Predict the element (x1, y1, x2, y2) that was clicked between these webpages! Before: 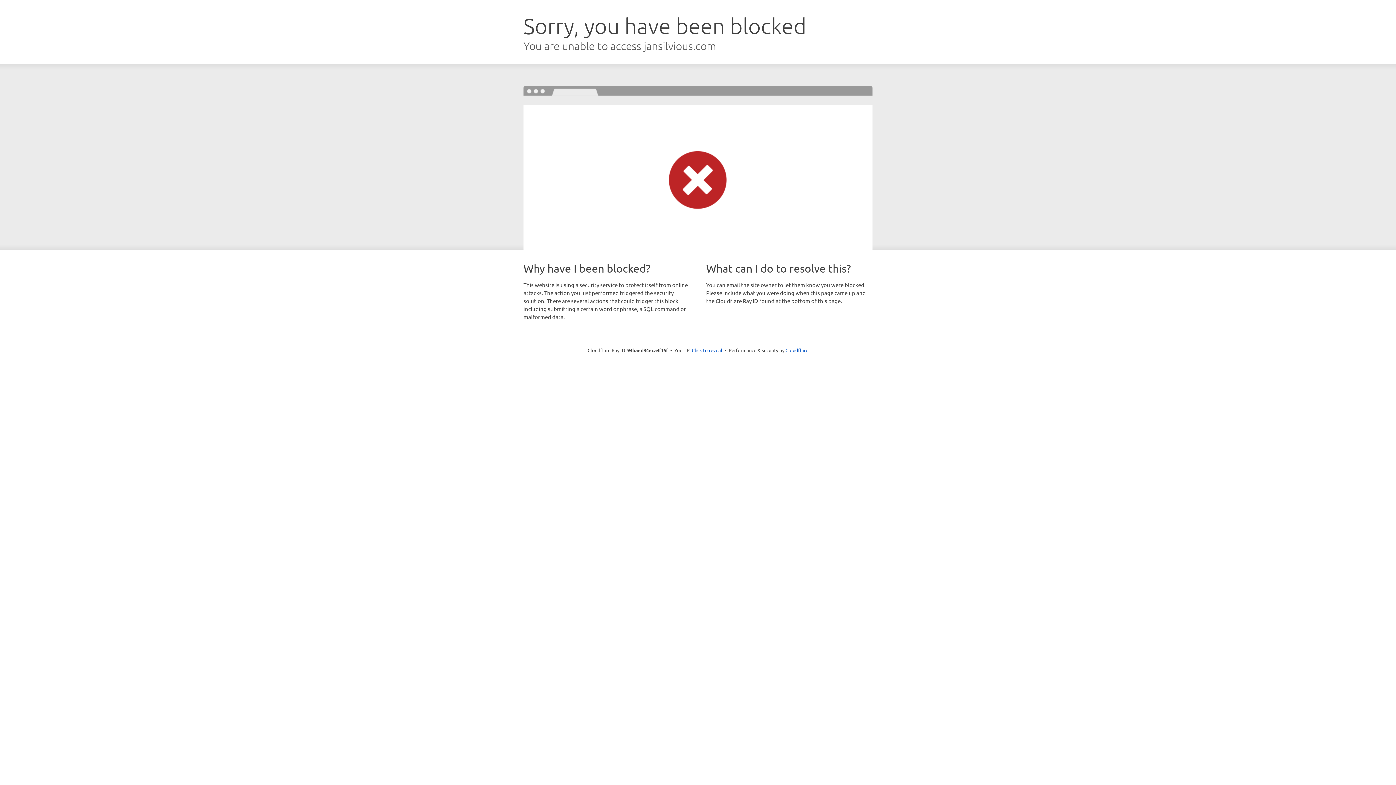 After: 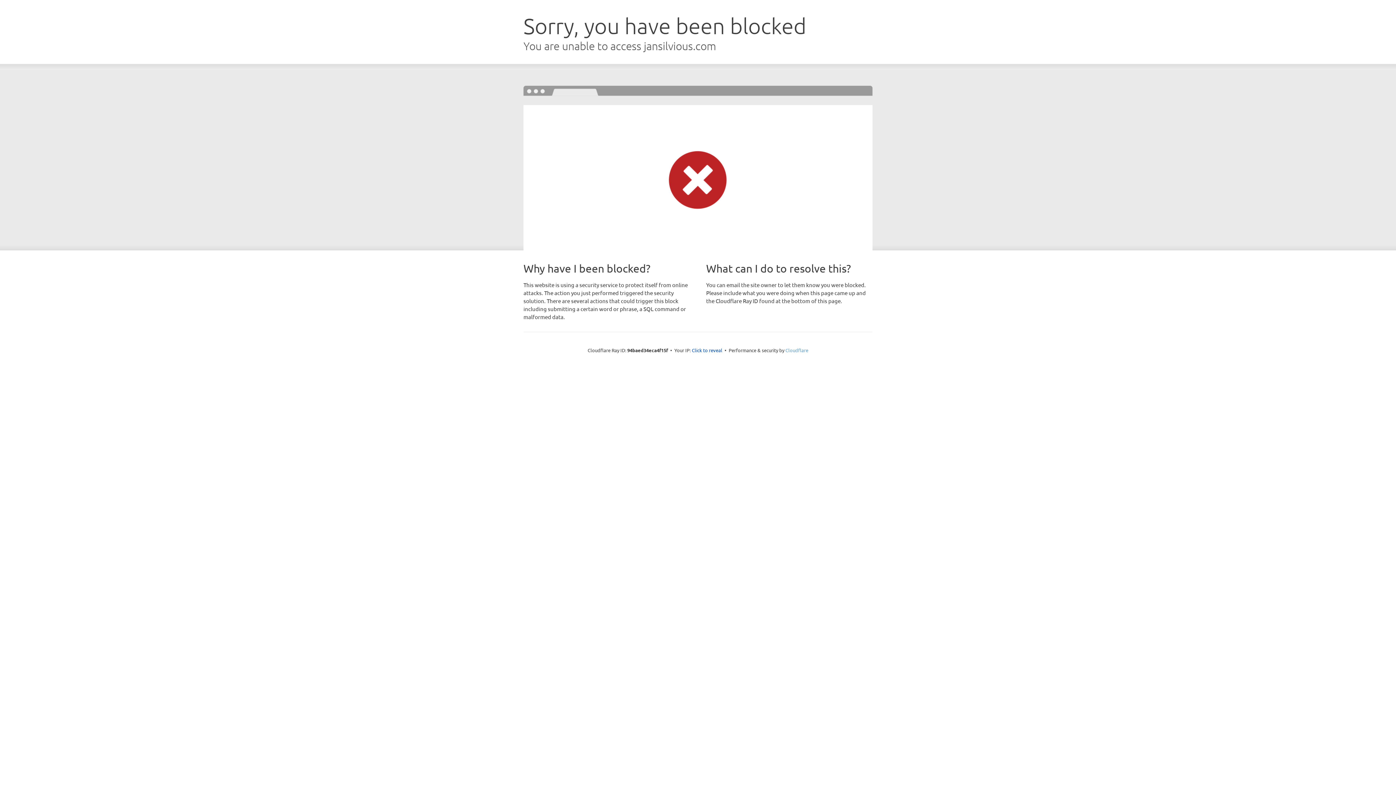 Action: label: Cloudflare bbox: (785, 347, 808, 353)